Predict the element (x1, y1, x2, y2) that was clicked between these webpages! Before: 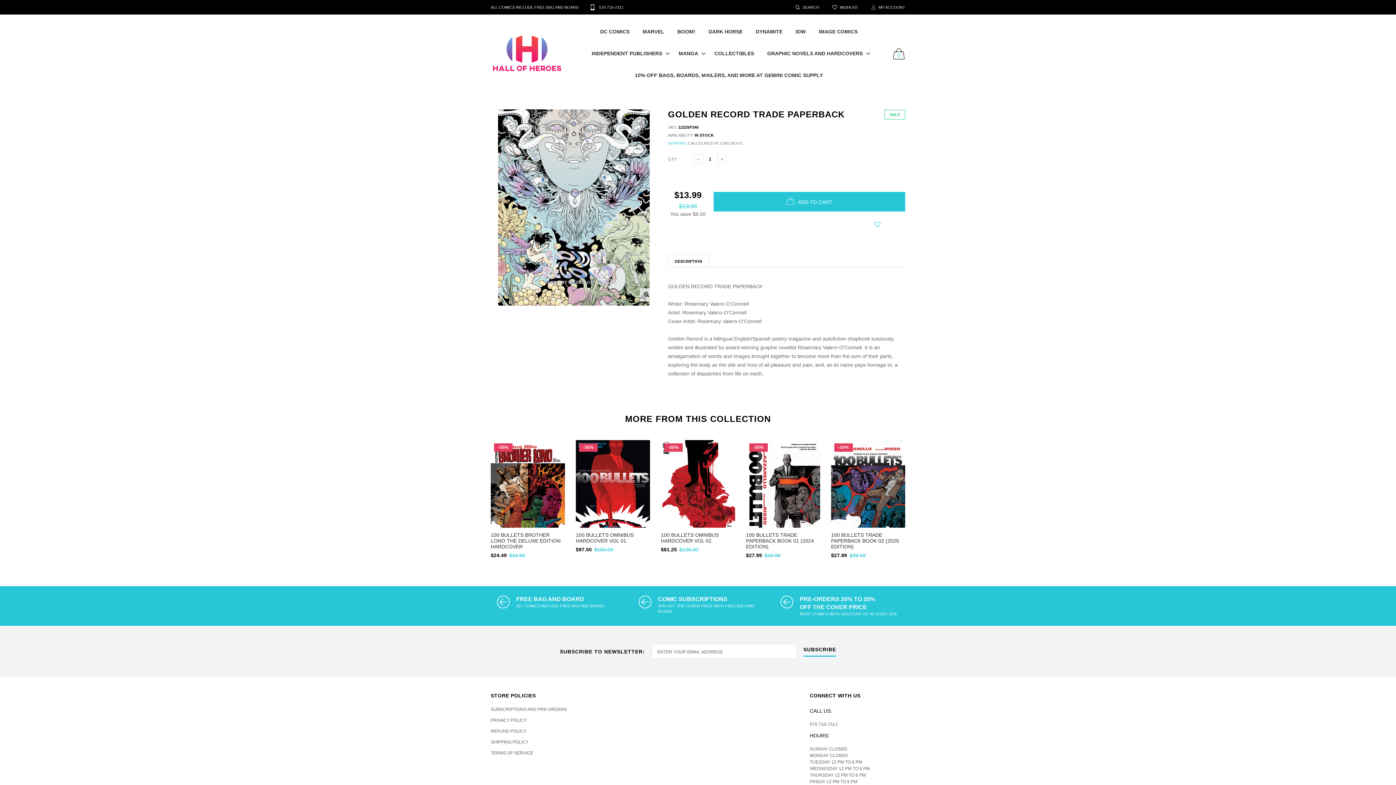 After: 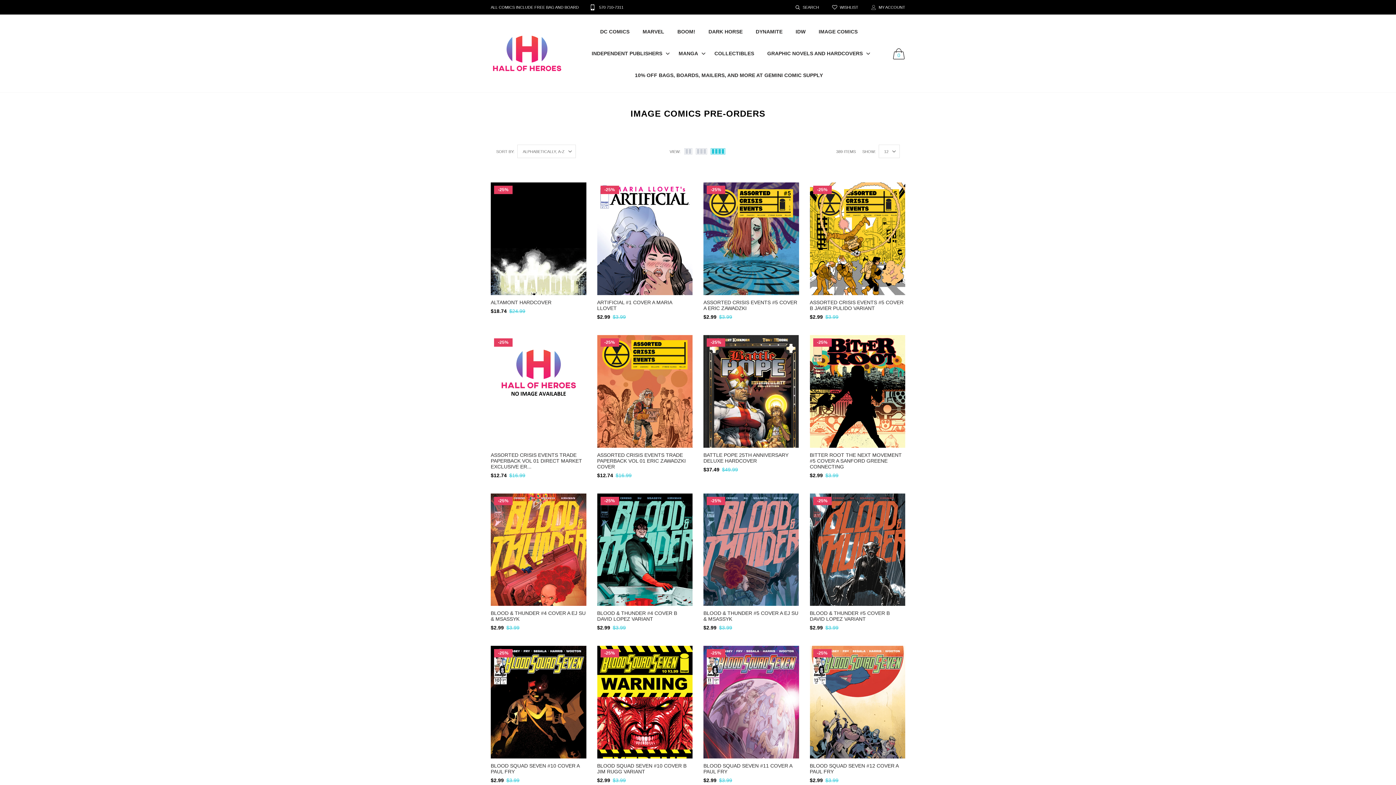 Action: bbox: (812, 20, 864, 42) label: IMAGE COMICS